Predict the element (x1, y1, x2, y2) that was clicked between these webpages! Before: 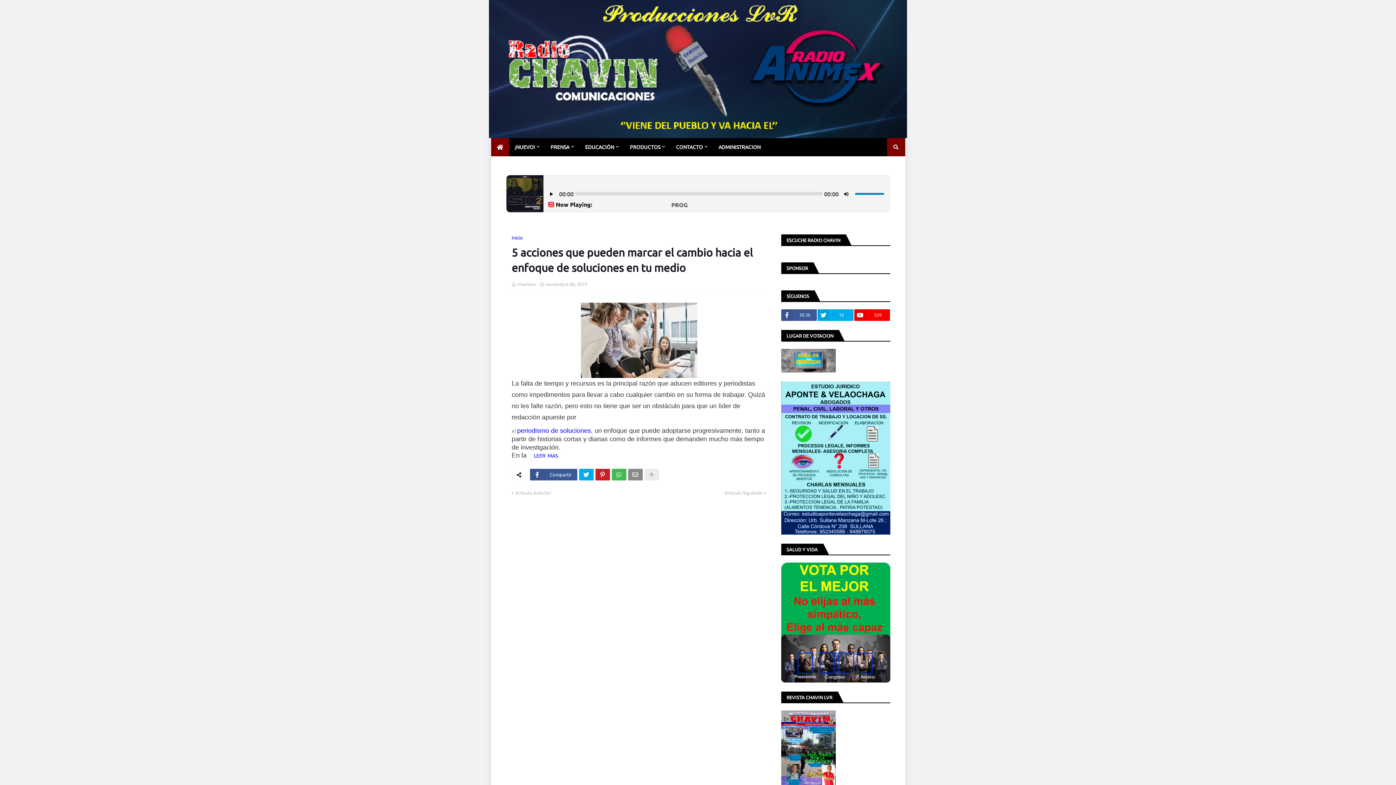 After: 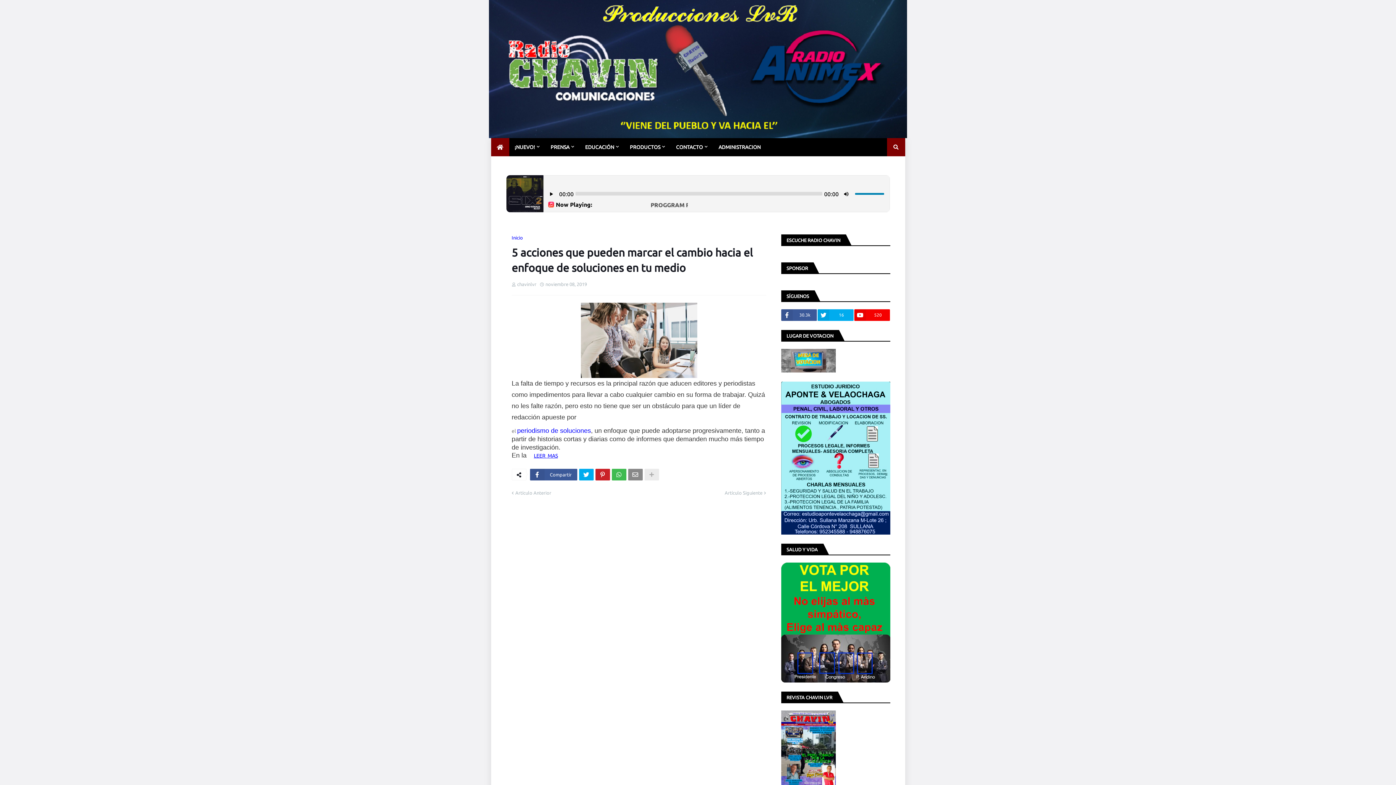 Action: bbox: (534, 453, 558, 458) label: LEER  MAS